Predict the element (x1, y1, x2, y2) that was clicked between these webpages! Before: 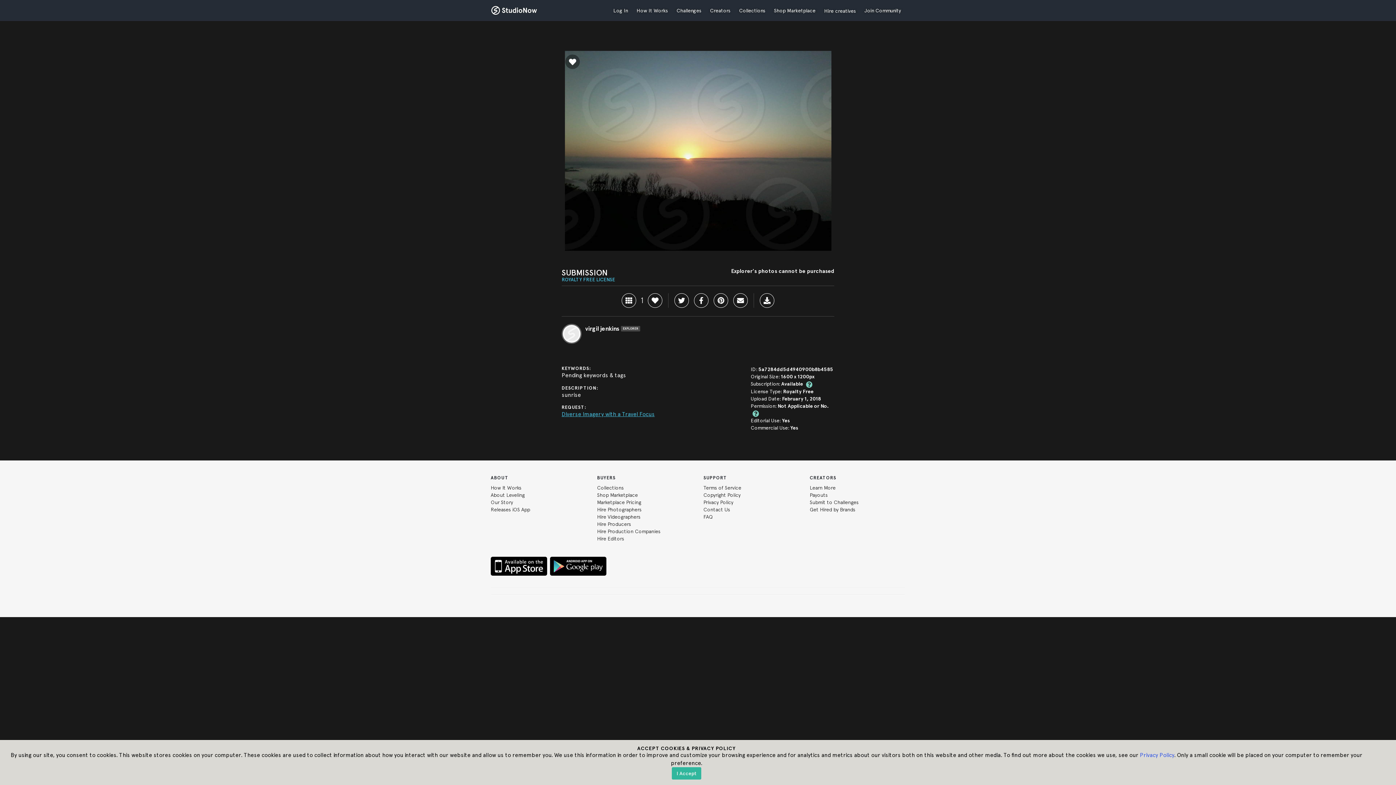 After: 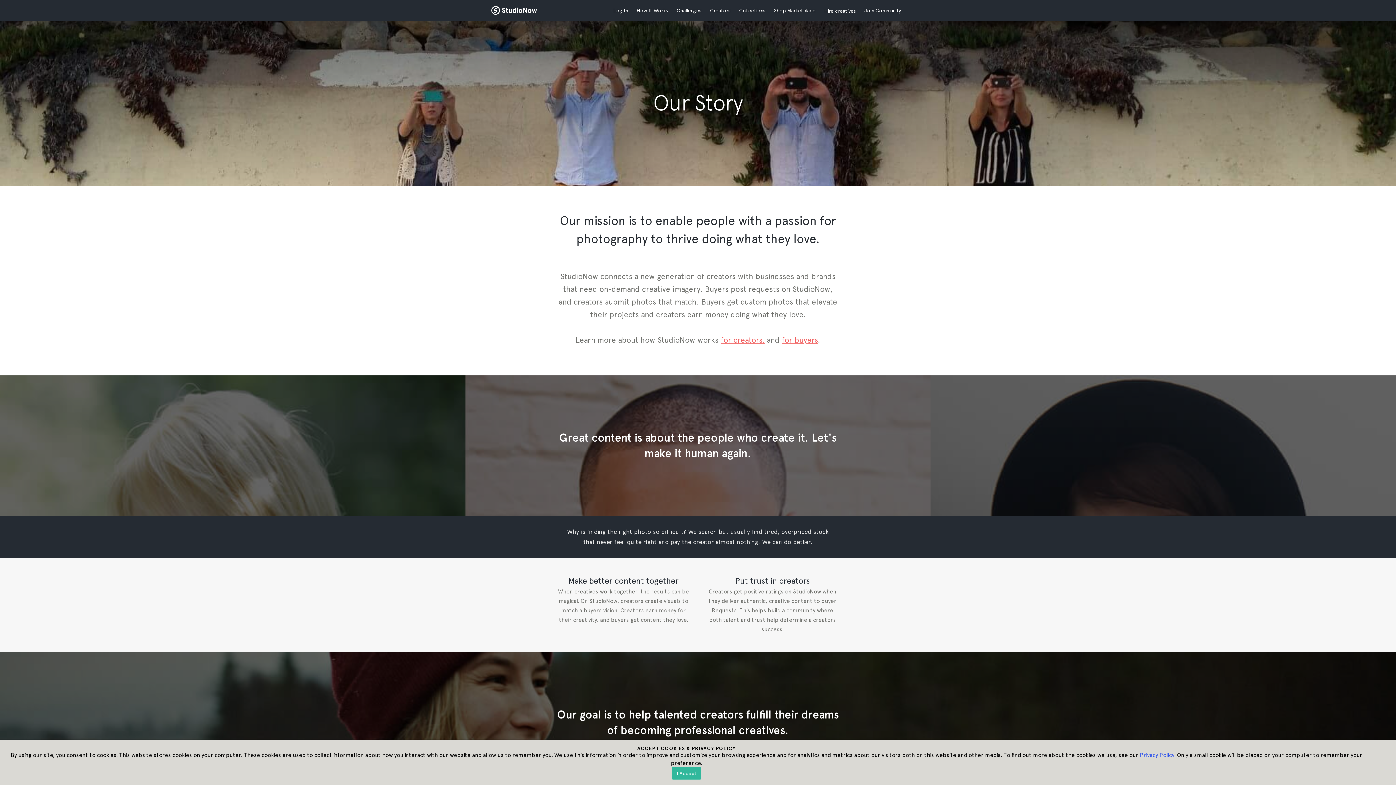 Action: bbox: (490, 499, 513, 505) label: Our Story